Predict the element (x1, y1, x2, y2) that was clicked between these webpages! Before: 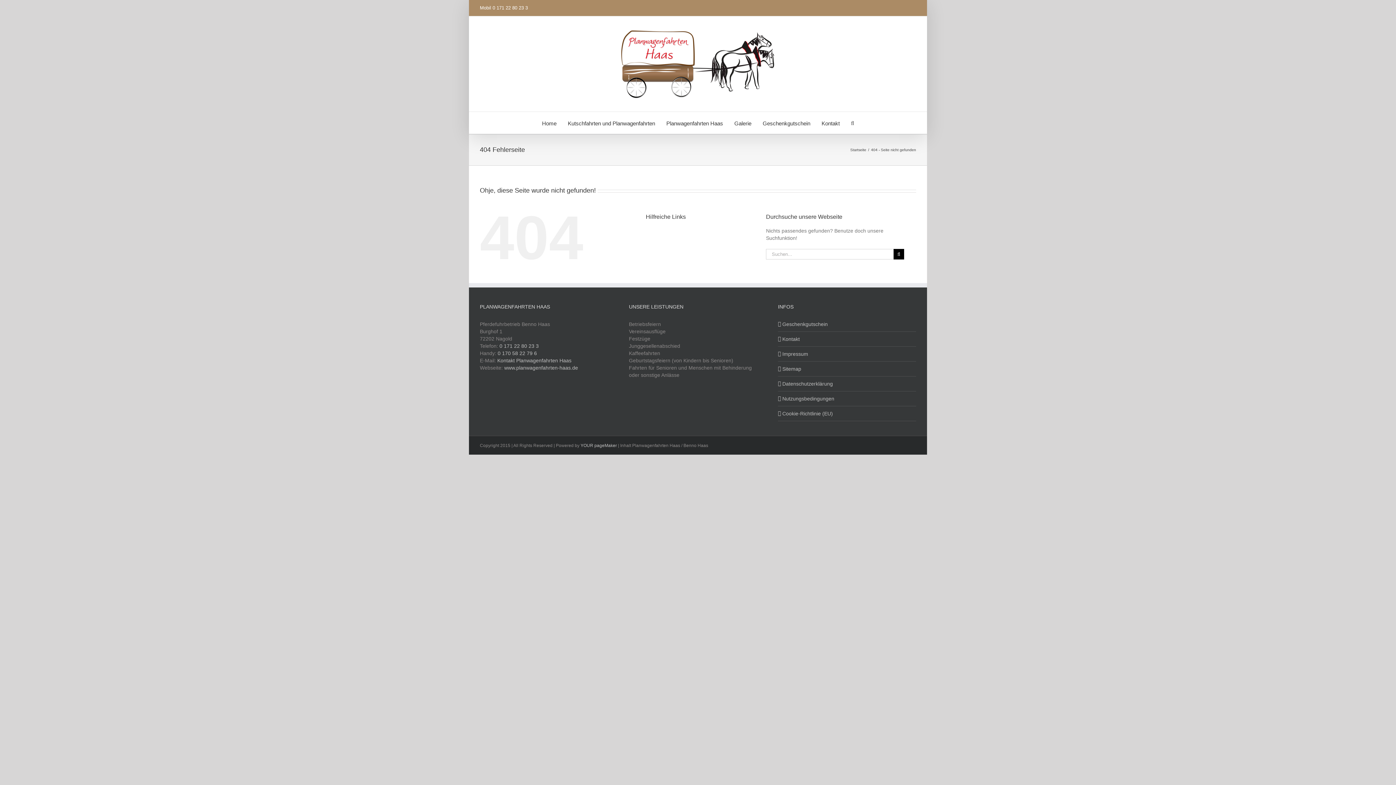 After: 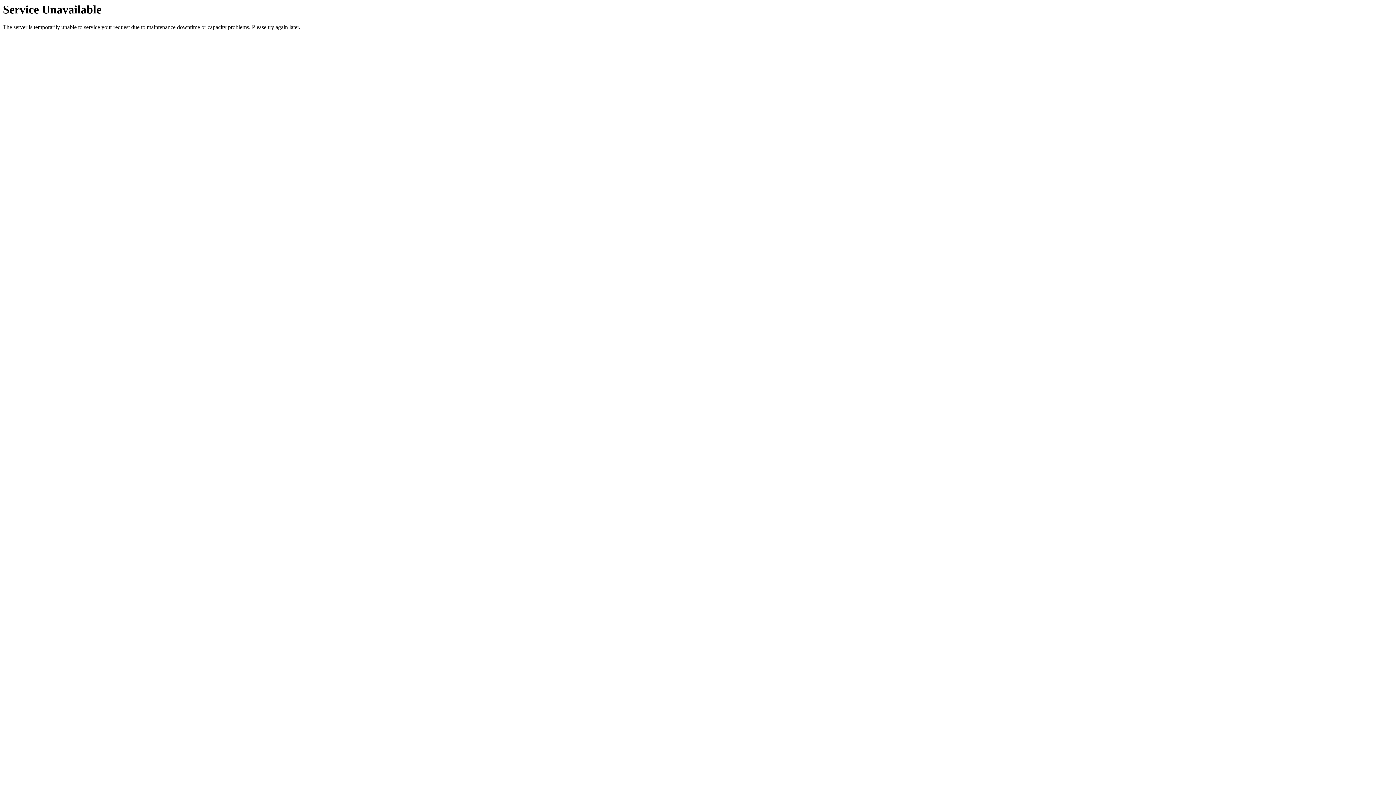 Action: bbox: (782, 365, 912, 372) label: Sitemap